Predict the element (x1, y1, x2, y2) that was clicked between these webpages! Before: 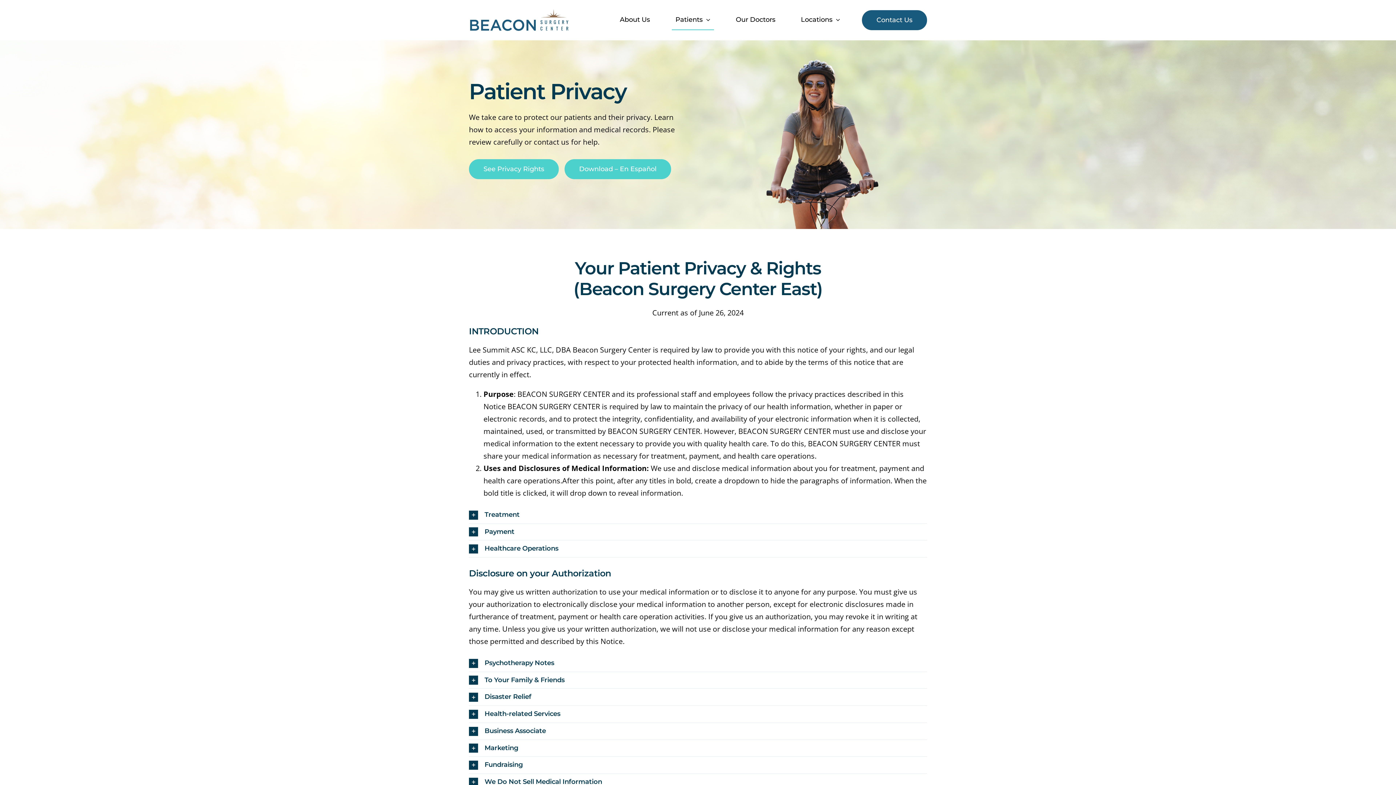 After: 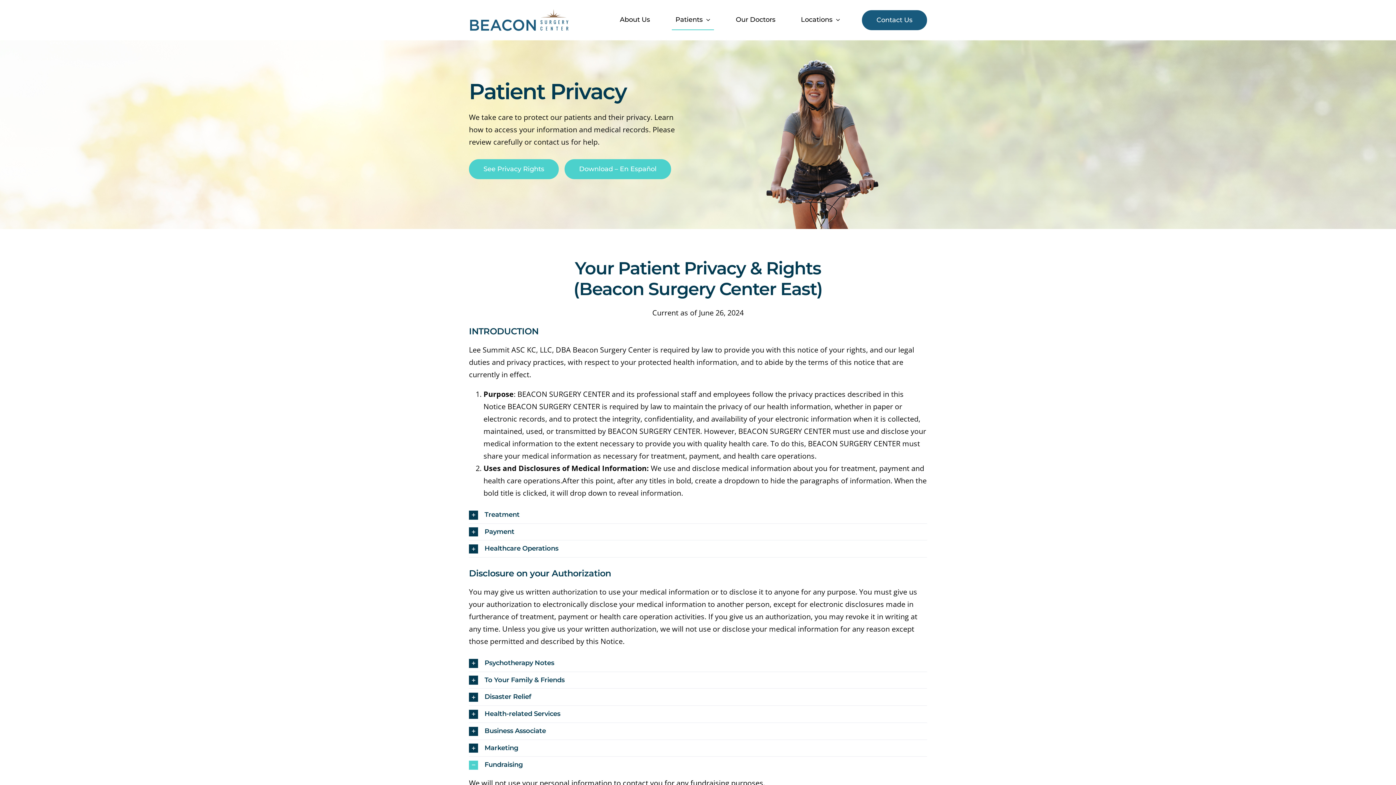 Action: bbox: (469, 757, 927, 773) label: Fundraising